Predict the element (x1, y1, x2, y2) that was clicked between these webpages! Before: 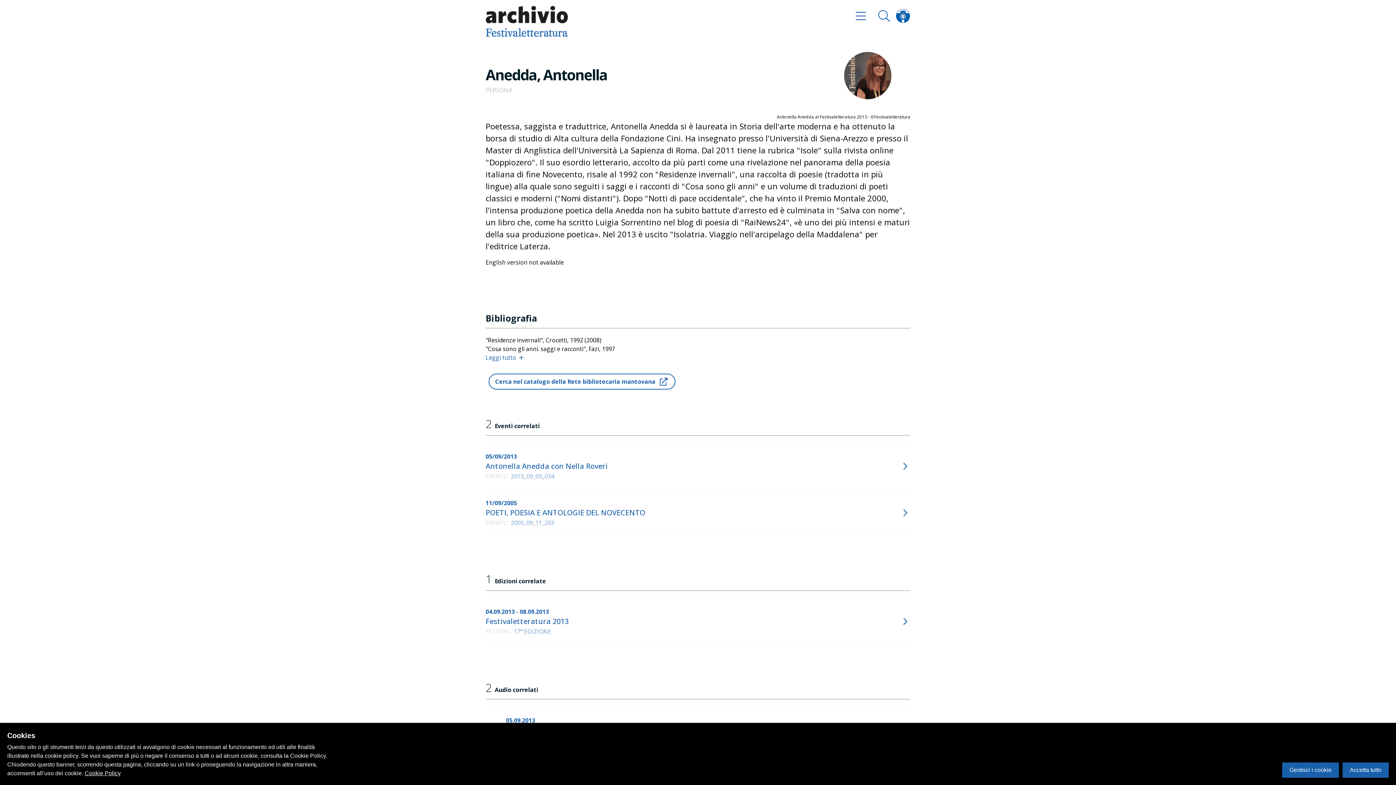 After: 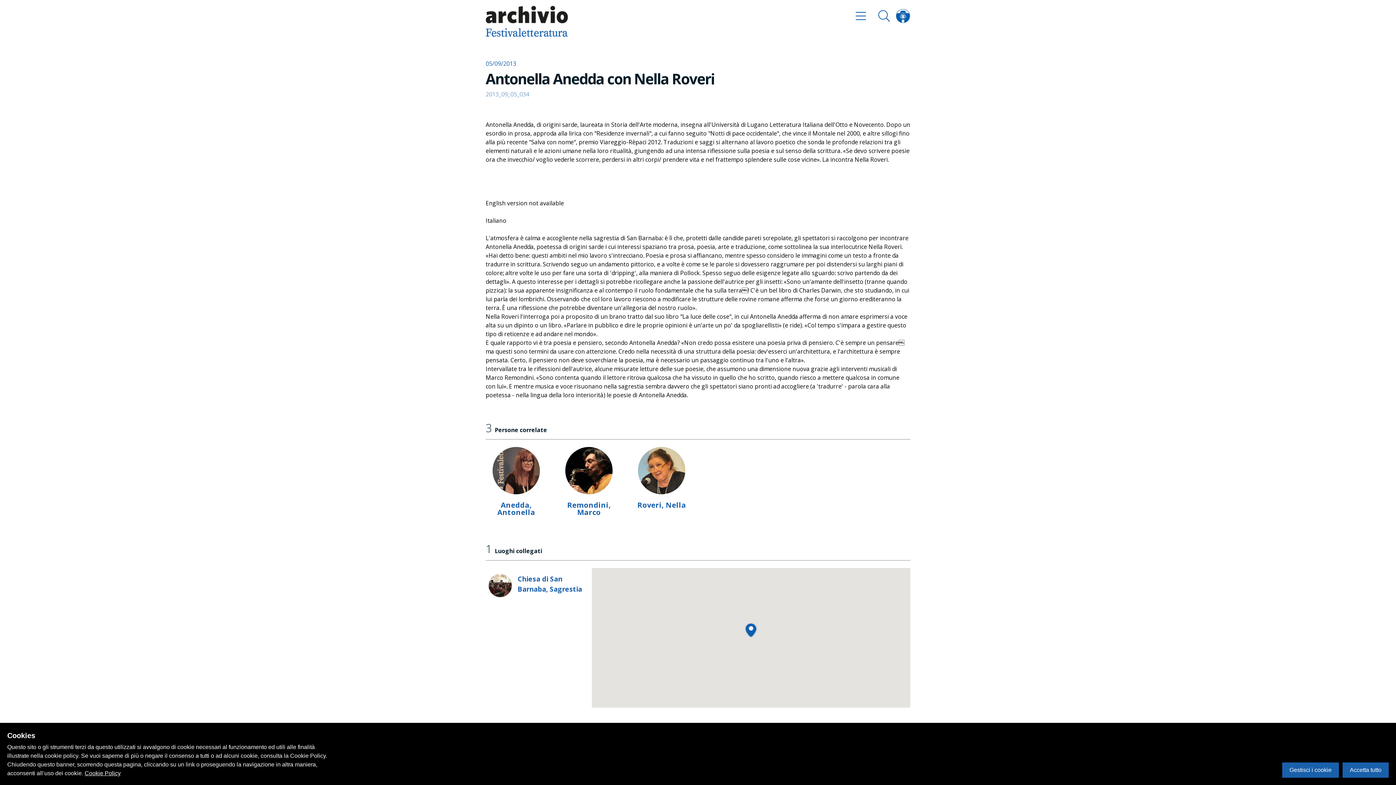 Action: label: 05/09/2013
Antonella Anedda con Nella Roveri
EVENTO2013_09_05_034 bbox: (485, 443, 910, 489)